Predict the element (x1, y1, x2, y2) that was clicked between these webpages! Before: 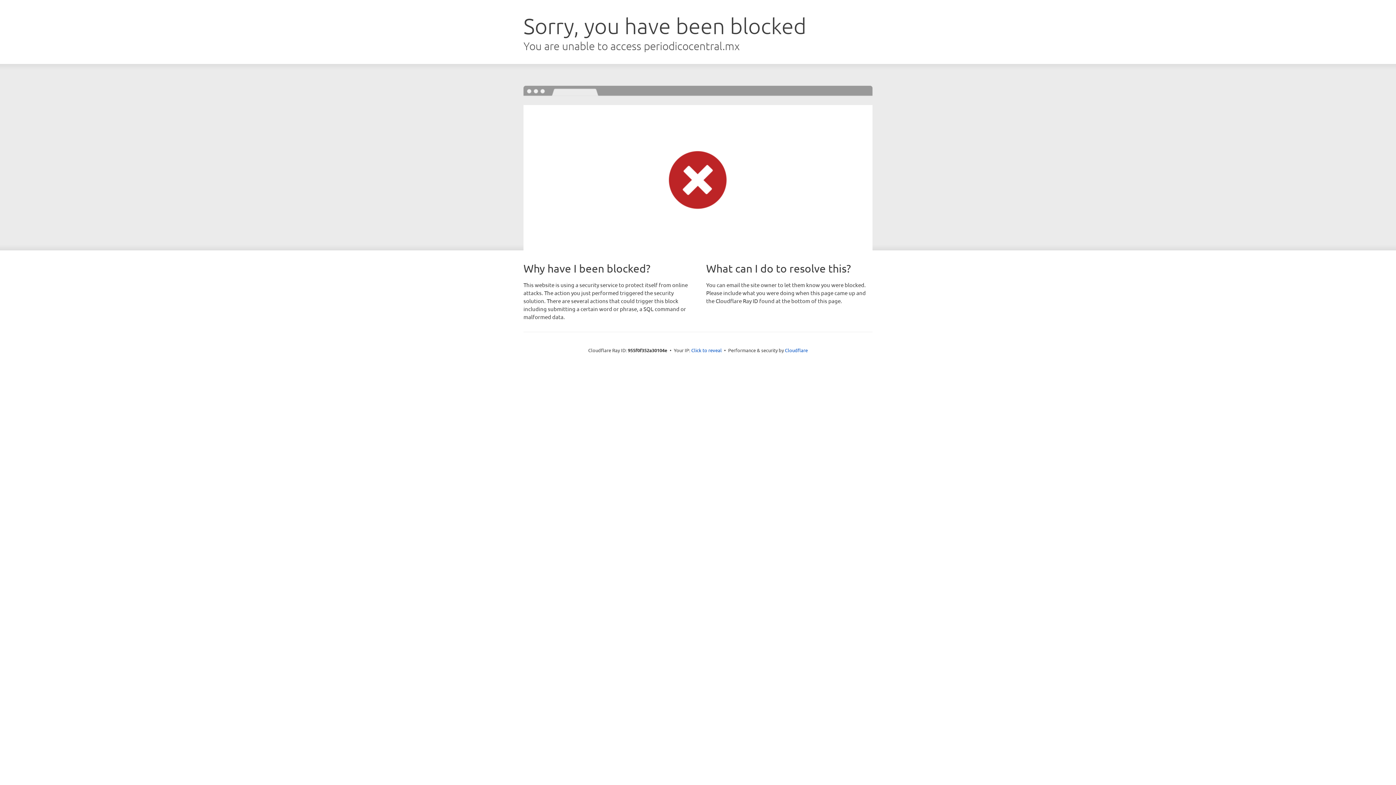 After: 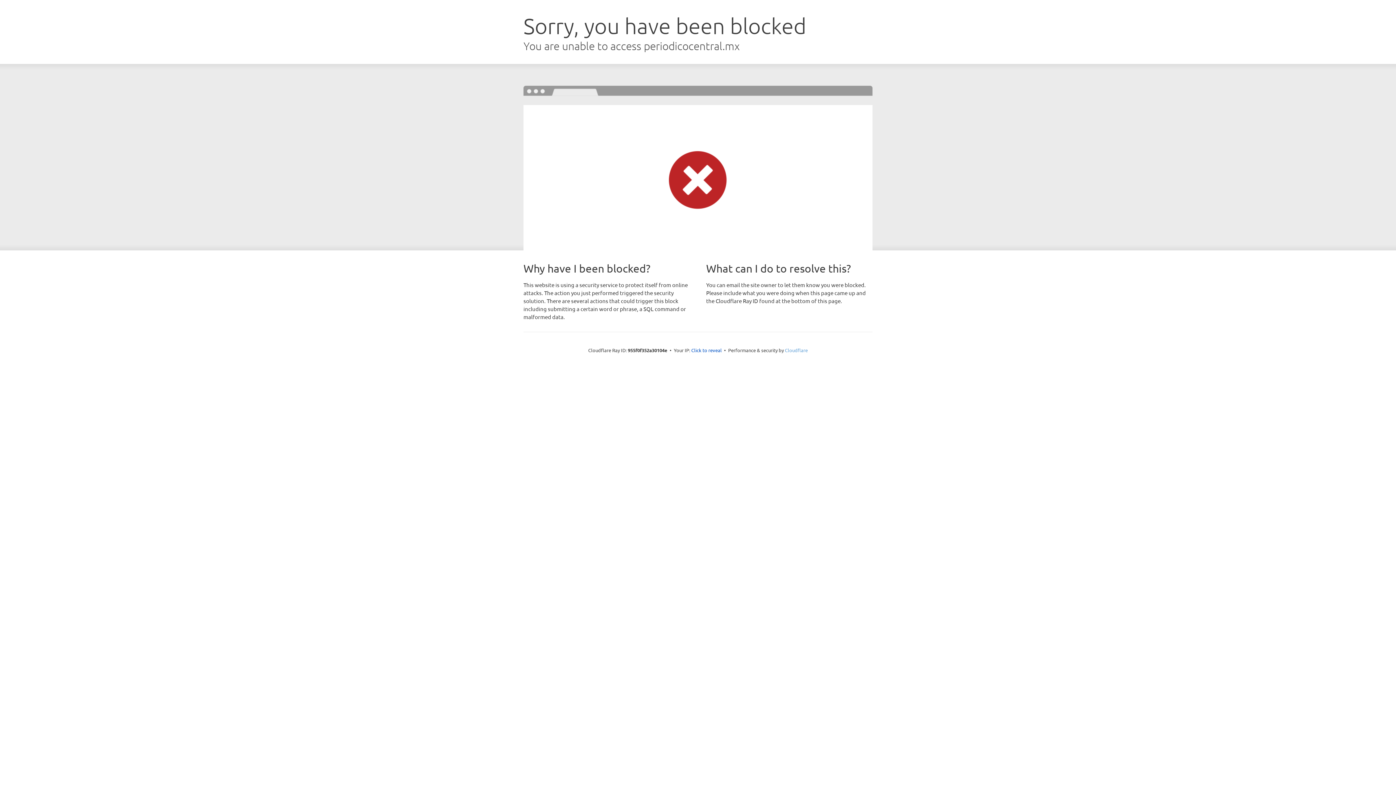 Action: bbox: (785, 347, 808, 353) label: Cloudflare